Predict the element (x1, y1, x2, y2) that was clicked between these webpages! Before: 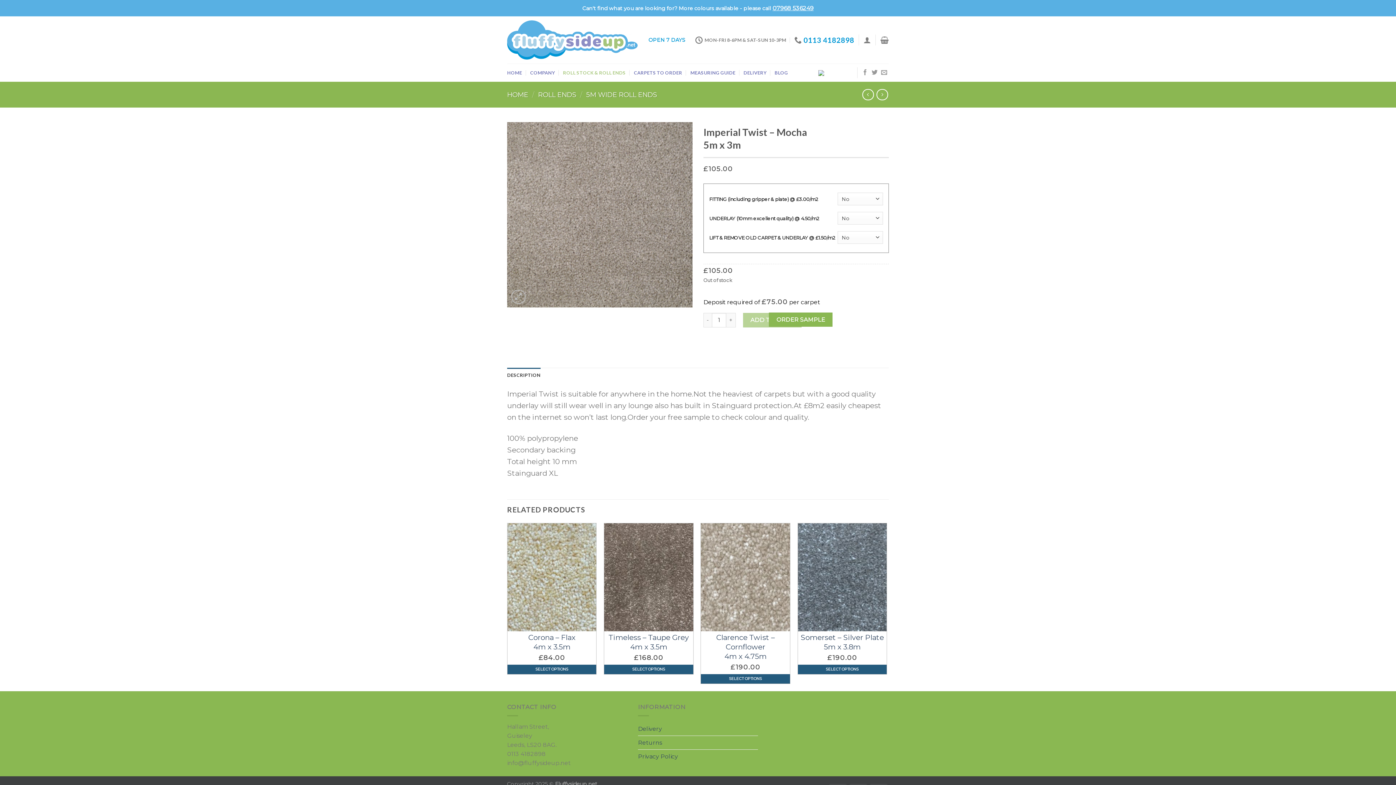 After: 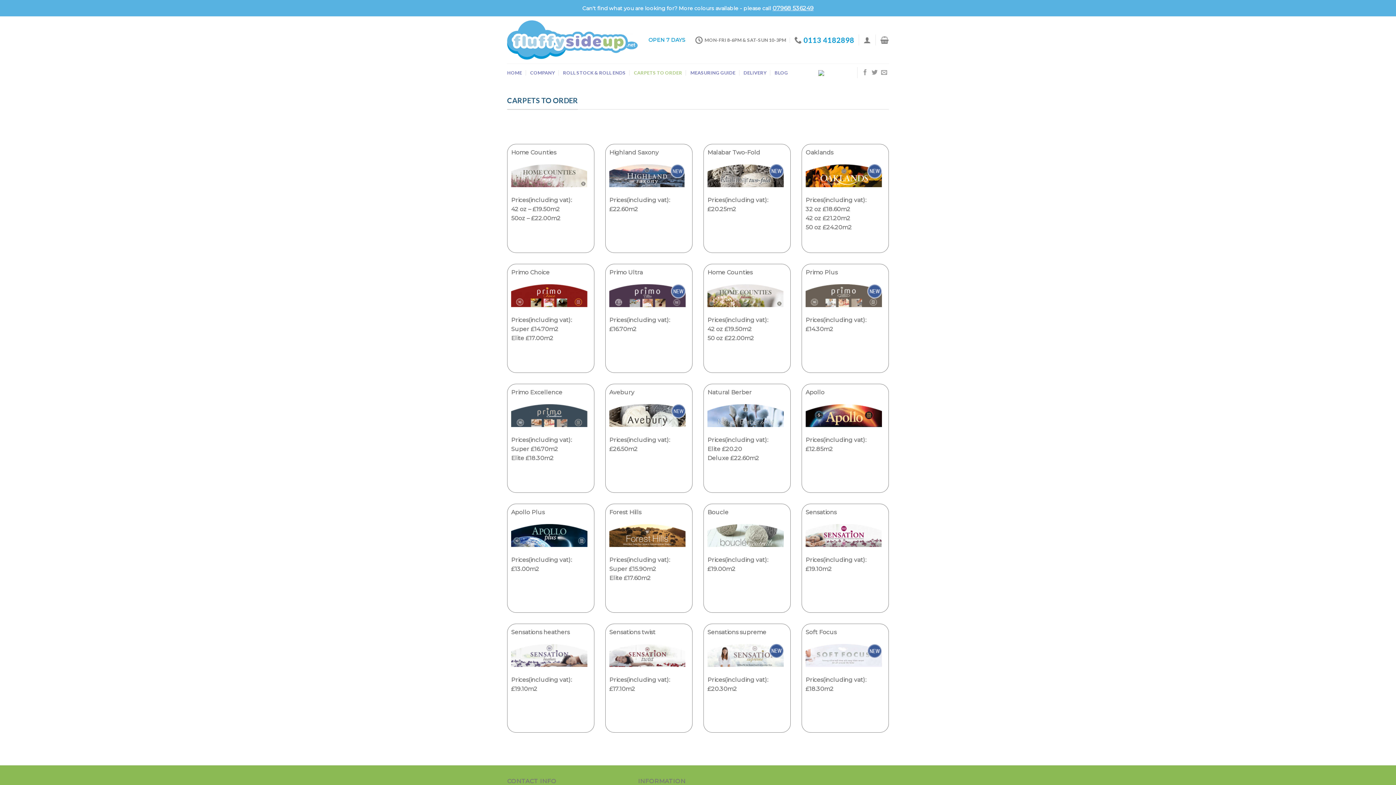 Action: label: CARPETS TO ORDER bbox: (634, 63, 682, 81)